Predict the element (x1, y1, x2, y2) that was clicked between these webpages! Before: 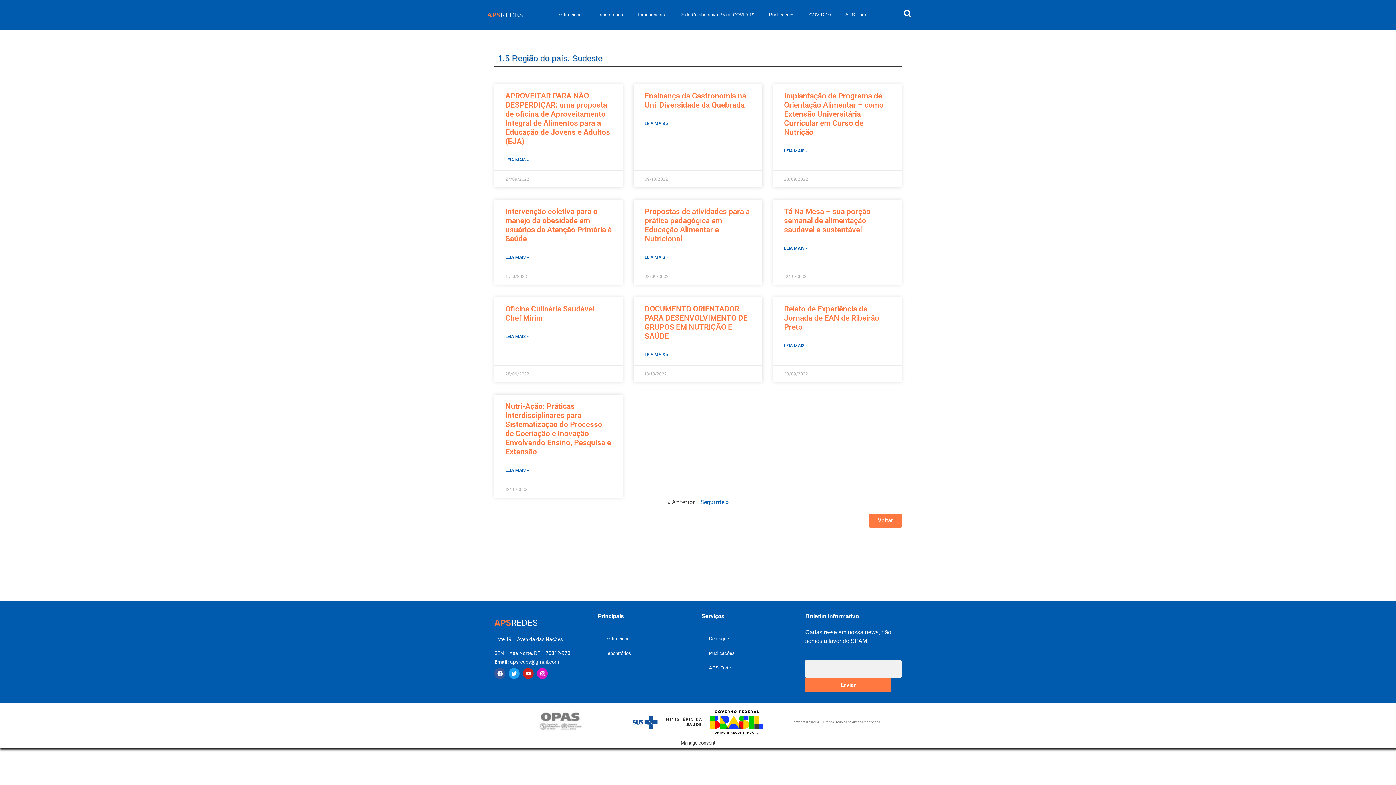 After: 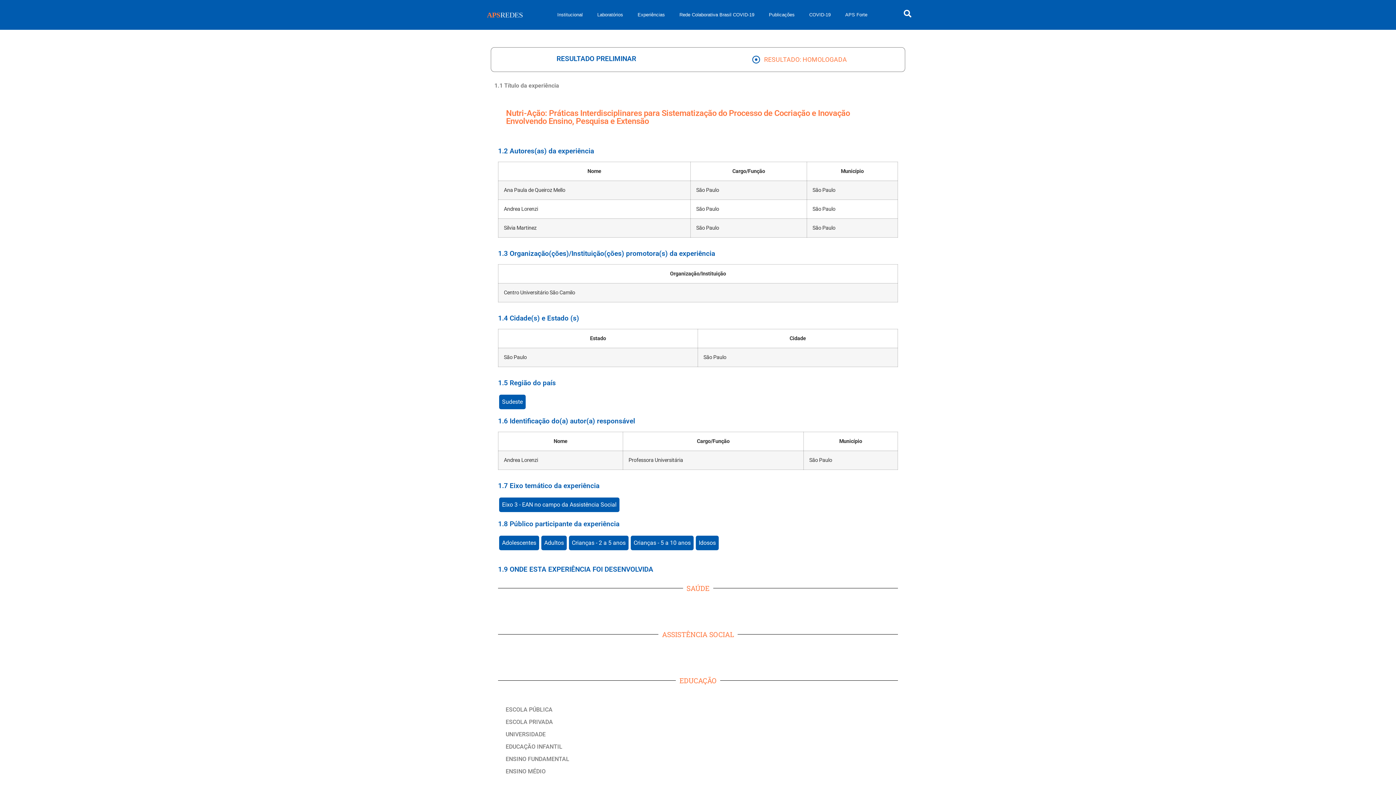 Action: label: Leia mais sobre Nutri-Ação: Práticas Interdisciplinares para Sistematização do Processo de Cocriação e Inovação Envolvendo Ensino, Pesquisa e Extensão bbox: (505, 467, 529, 473)